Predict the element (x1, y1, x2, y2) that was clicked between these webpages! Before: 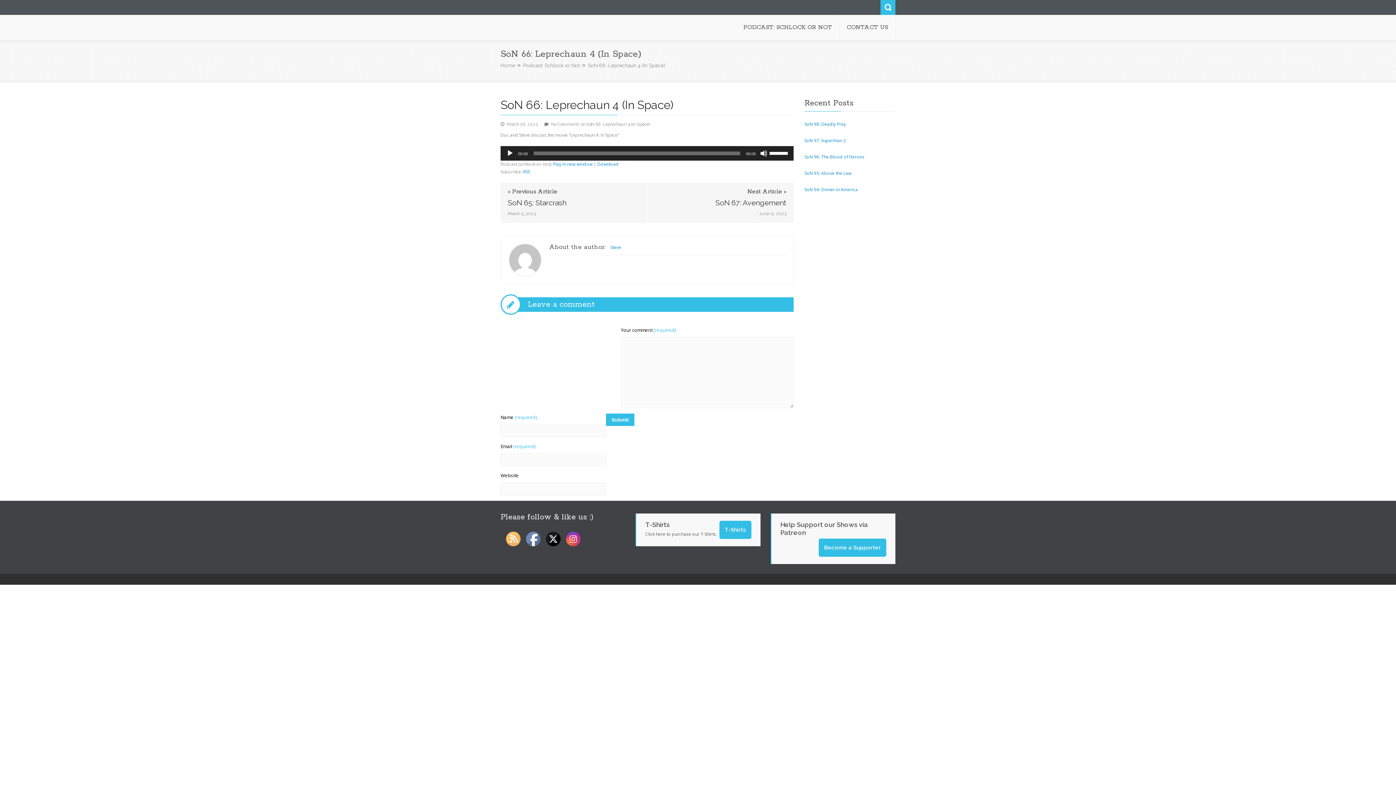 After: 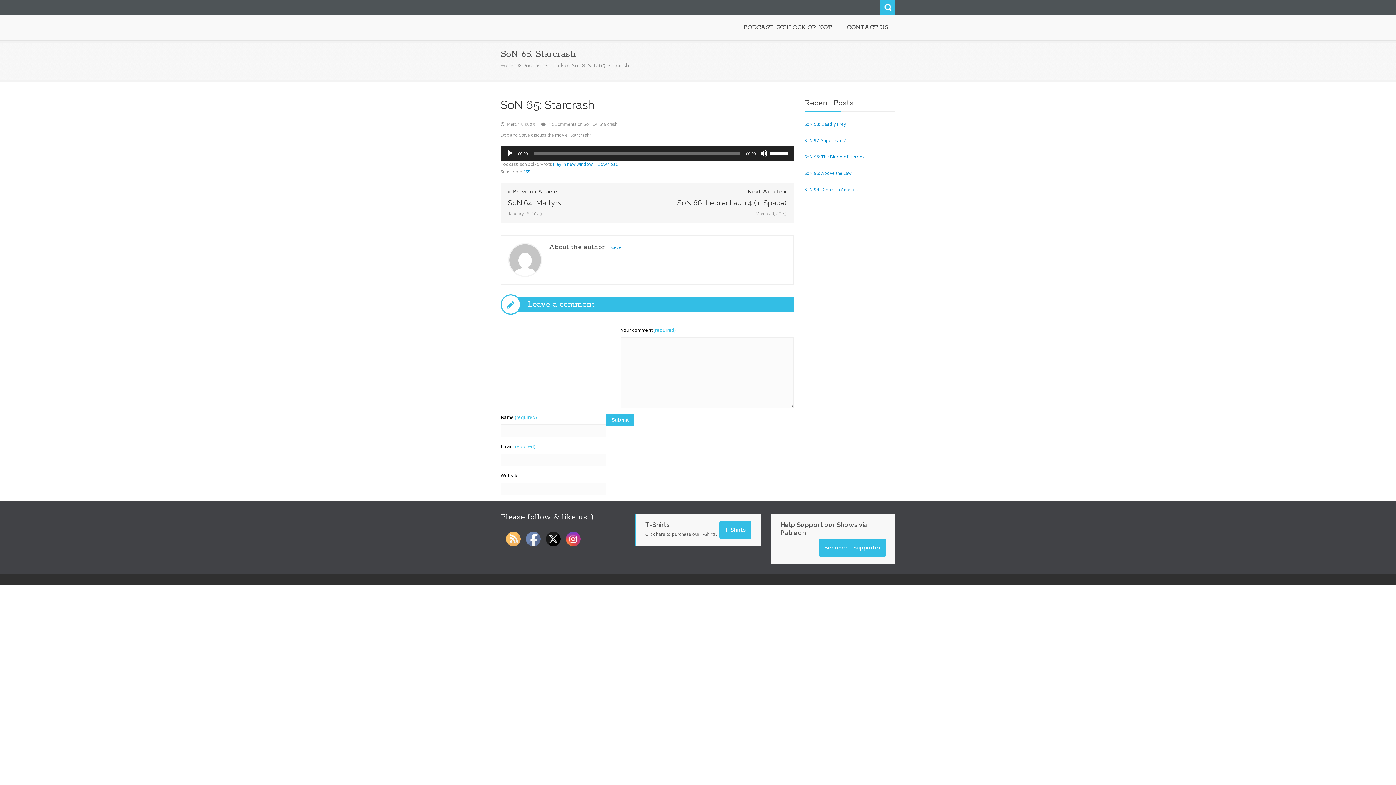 Action: bbox: (508, 188, 639, 195) label: « Previous Article